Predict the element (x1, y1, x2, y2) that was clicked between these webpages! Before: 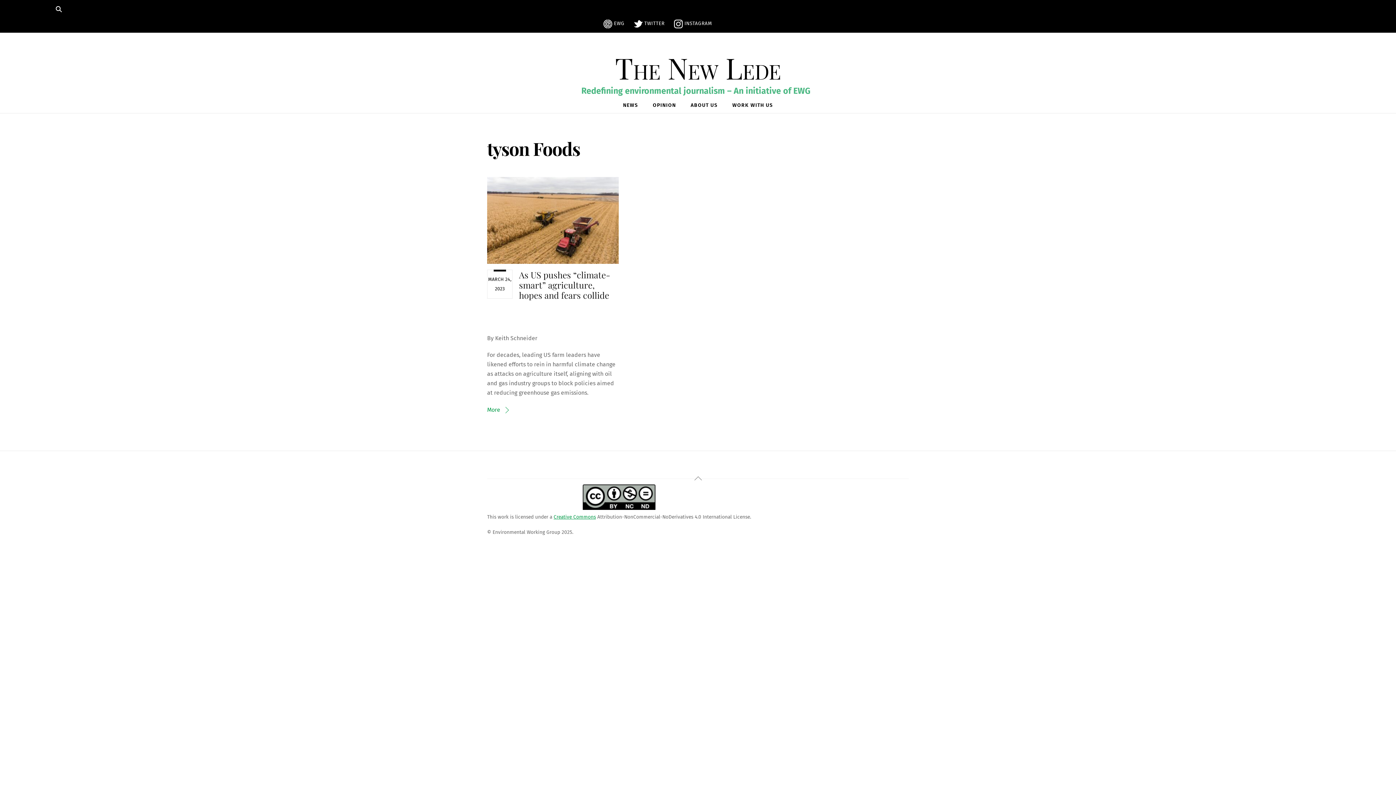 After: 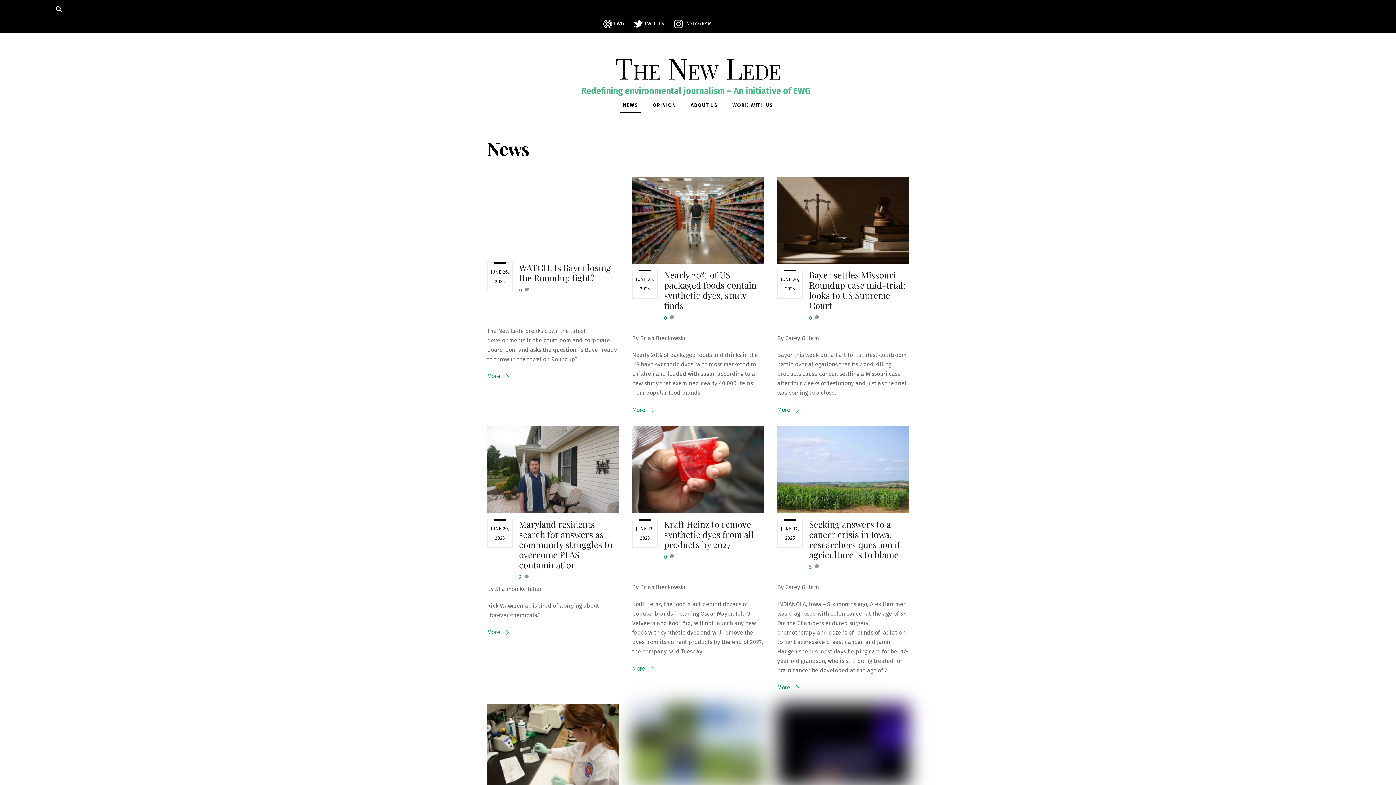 Action: label: NEWS bbox: (620, 97, 641, 113)